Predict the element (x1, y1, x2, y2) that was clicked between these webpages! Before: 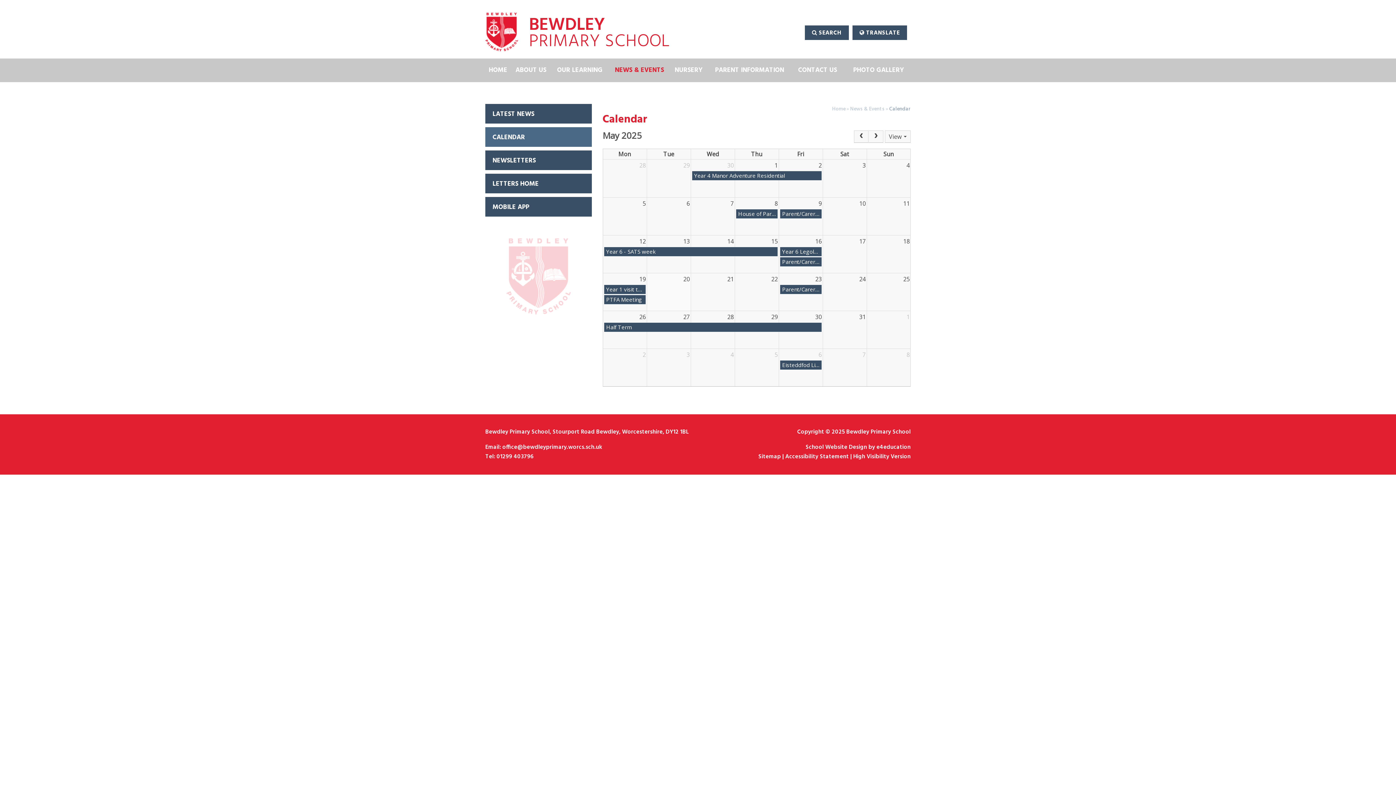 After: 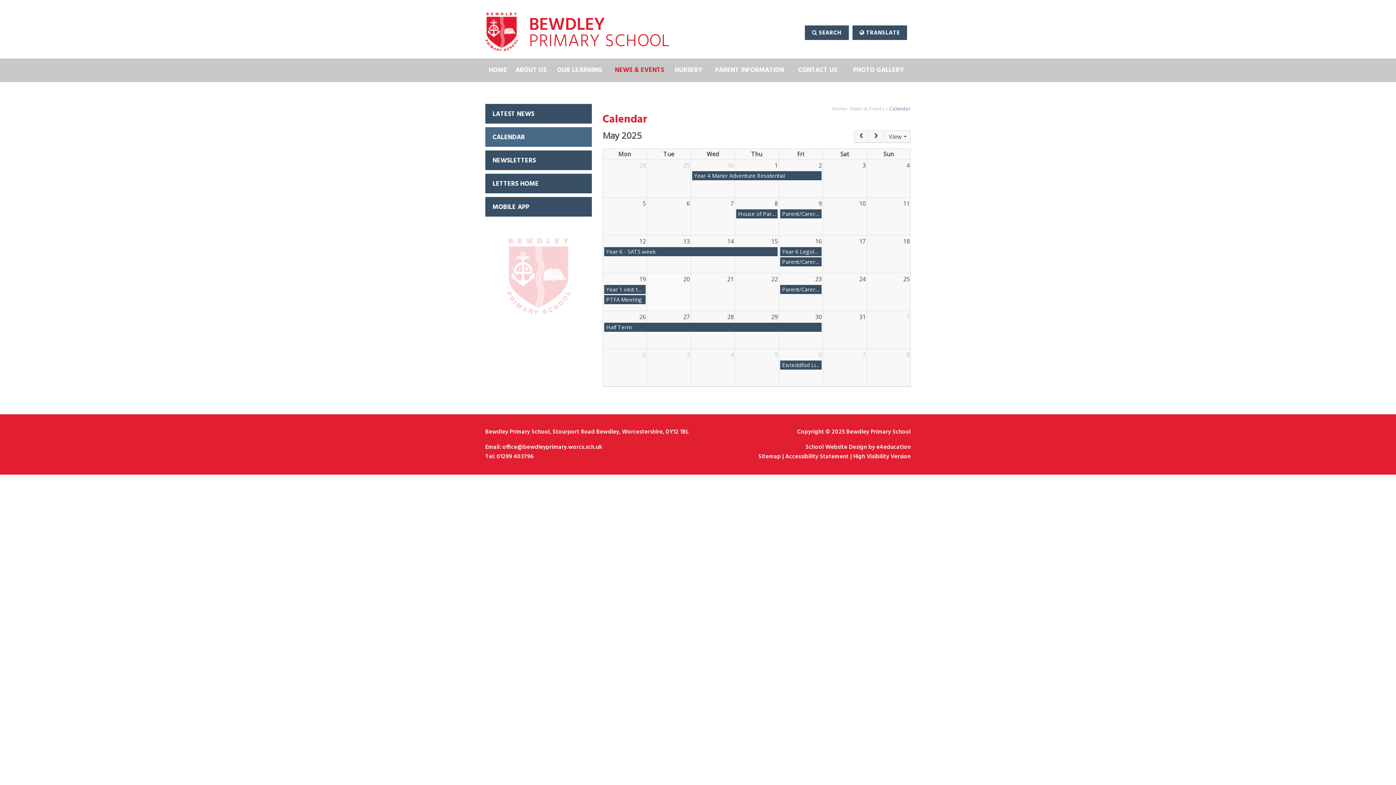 Action: bbox: (889, 105, 910, 113) label: Calendar